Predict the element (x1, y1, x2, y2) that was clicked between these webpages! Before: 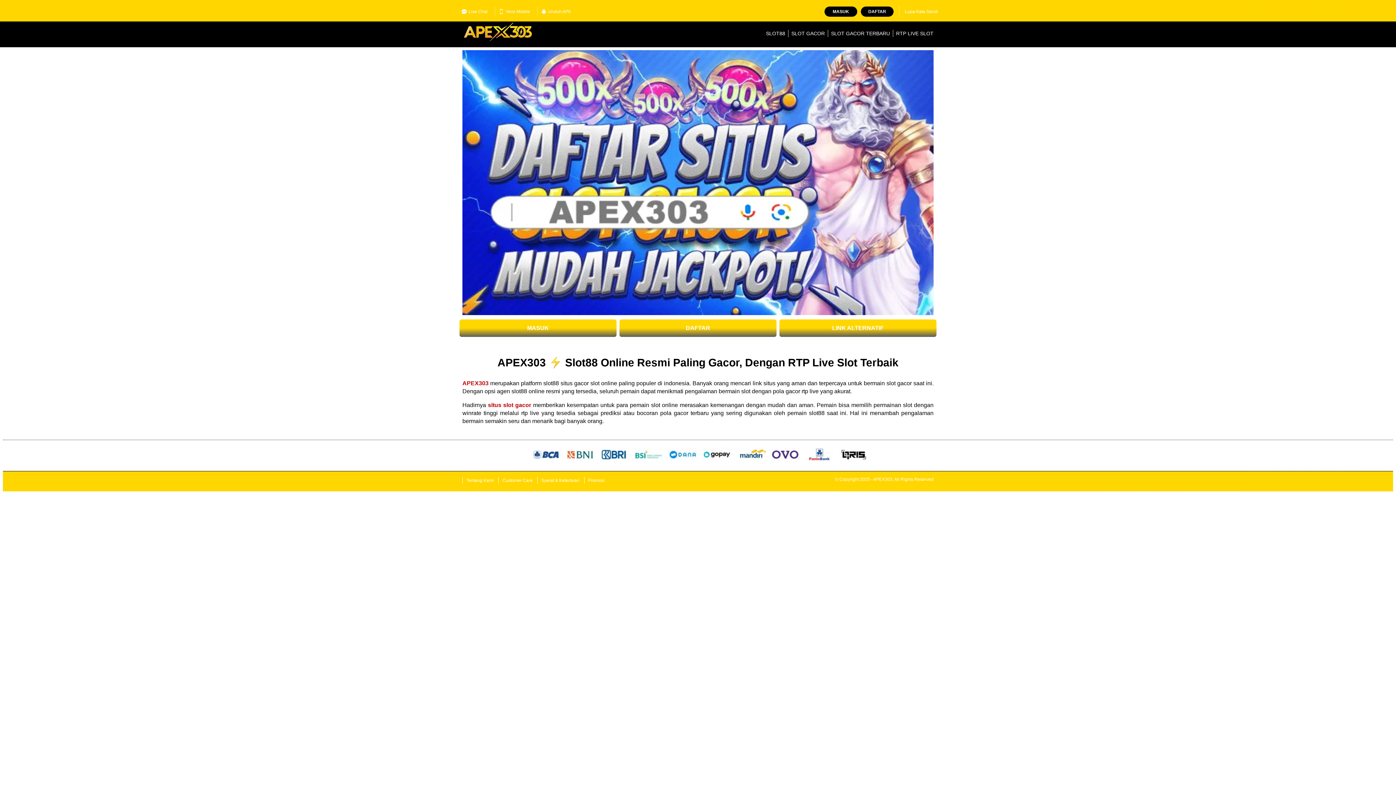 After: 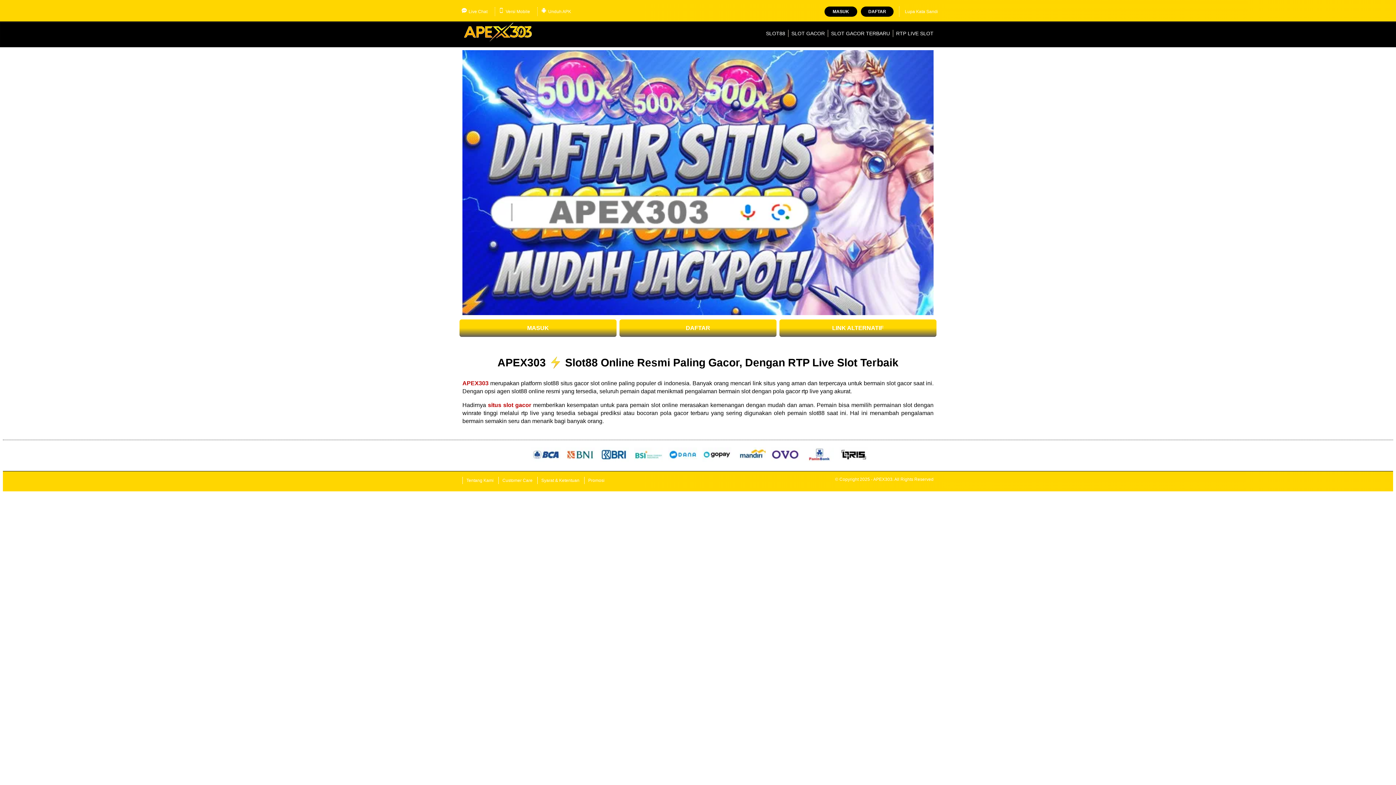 Action: bbox: (462, 380, 488, 386) label: APEX303